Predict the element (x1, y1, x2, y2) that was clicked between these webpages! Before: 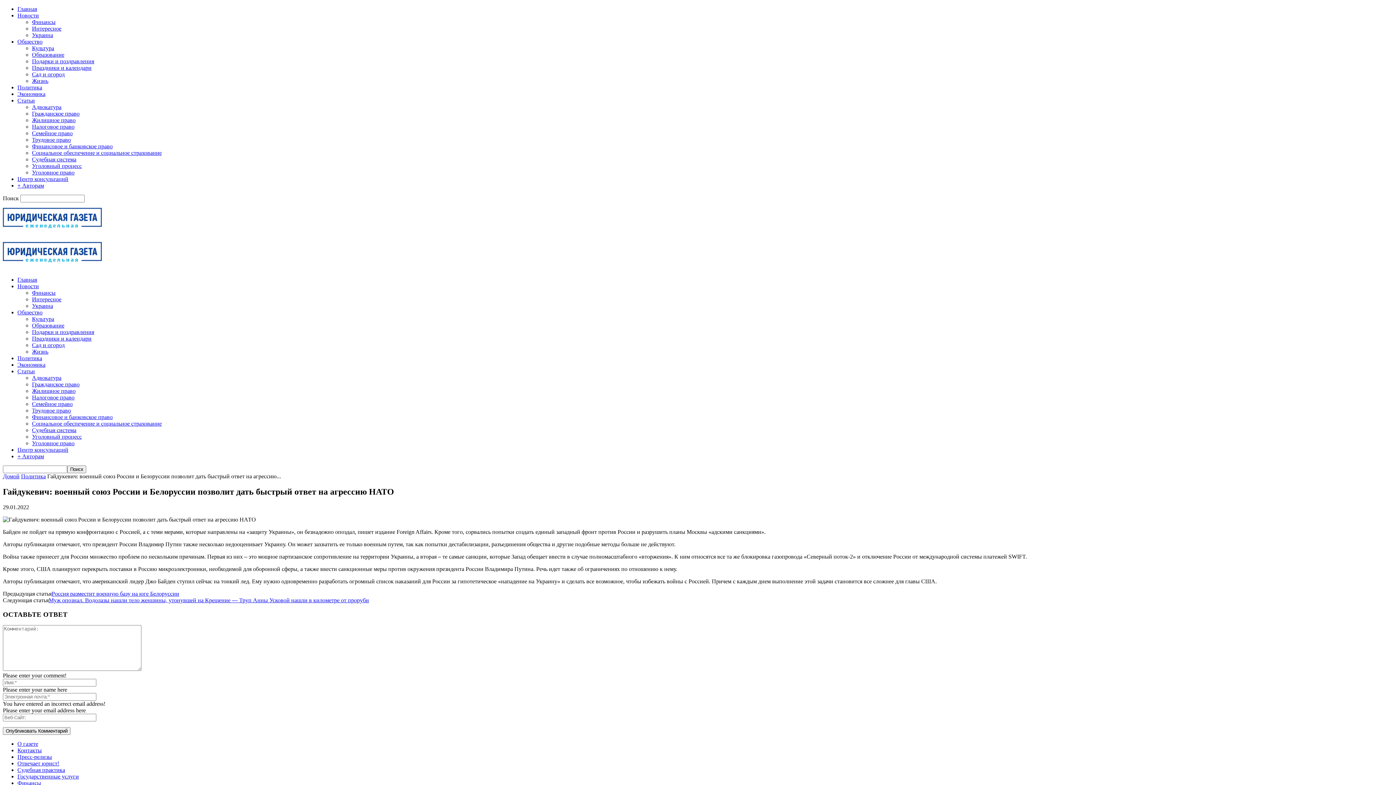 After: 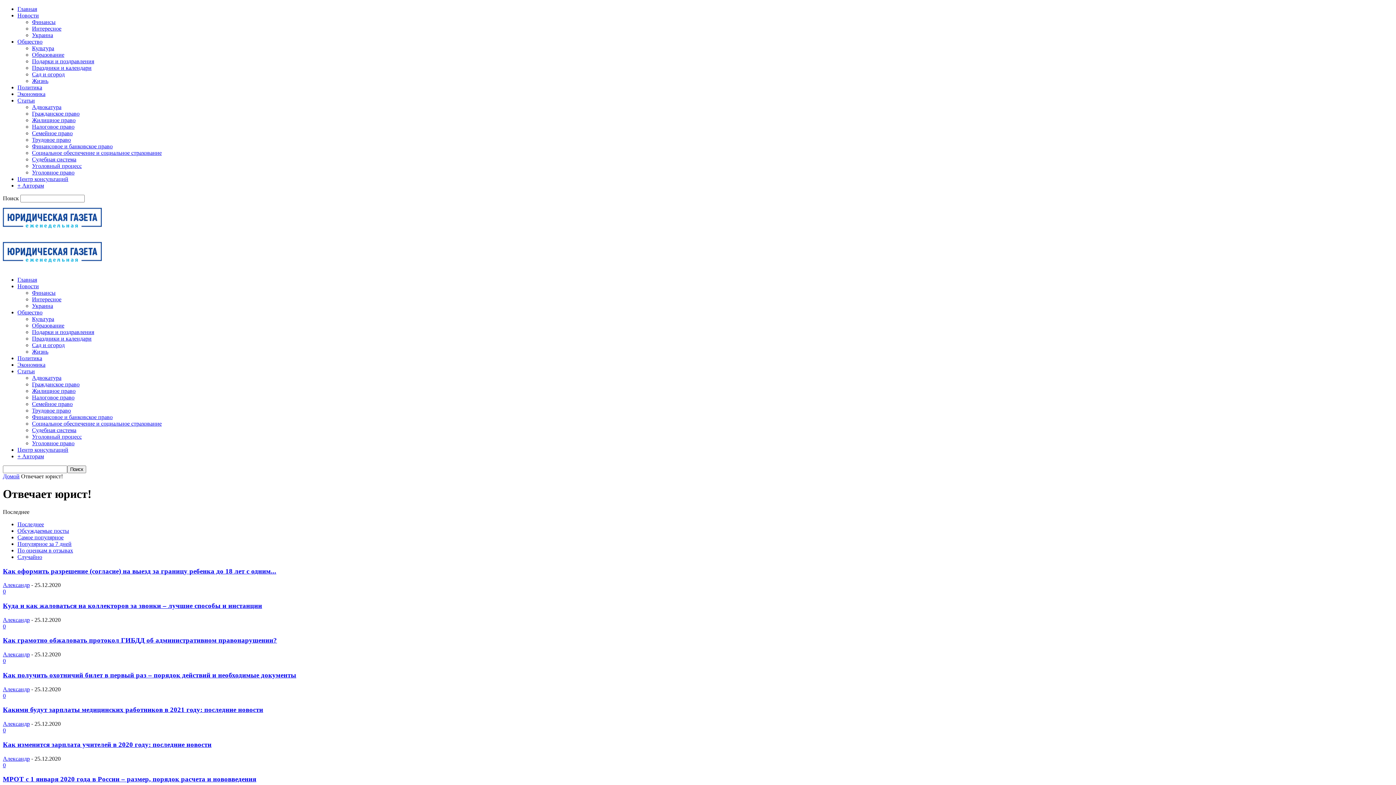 Action: label: Отвечает юрист! bbox: (17, 760, 59, 767)